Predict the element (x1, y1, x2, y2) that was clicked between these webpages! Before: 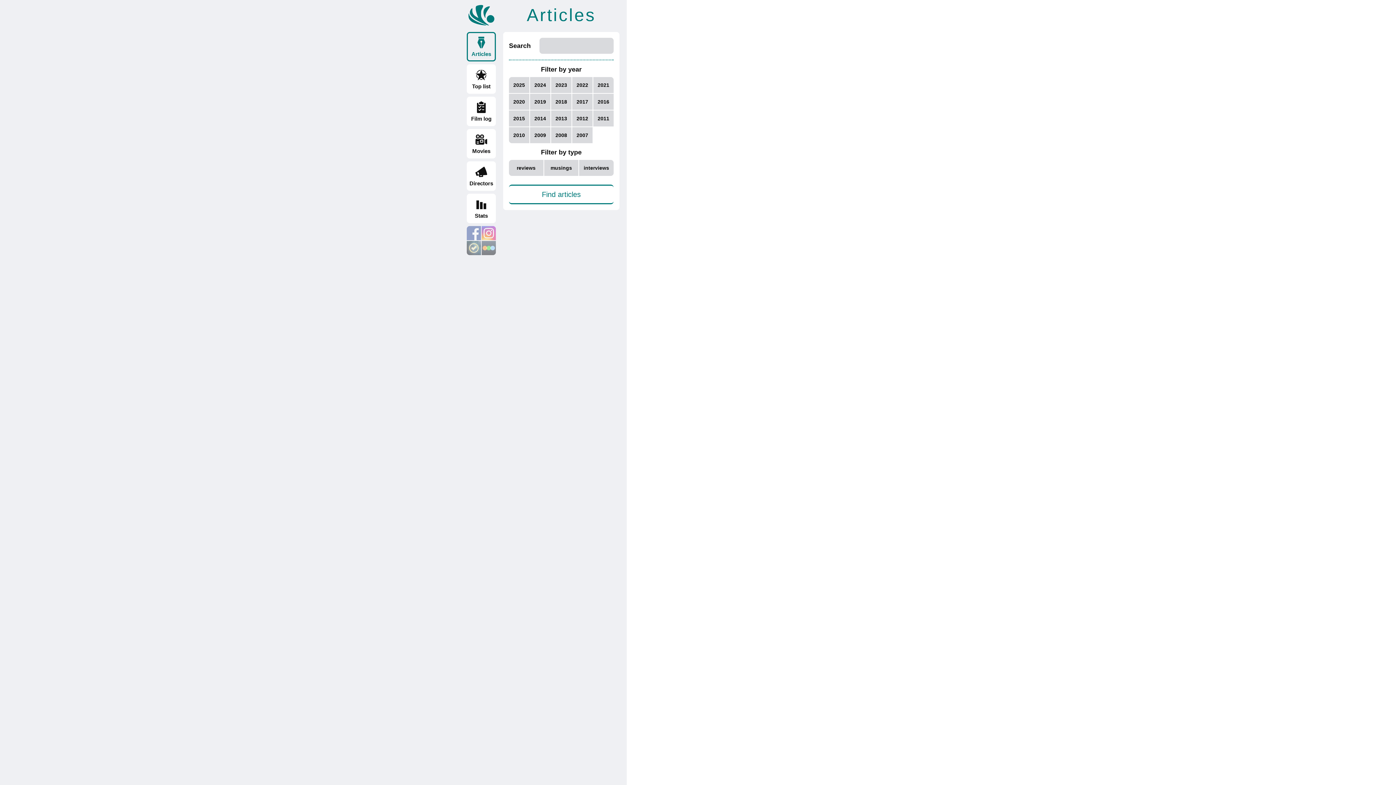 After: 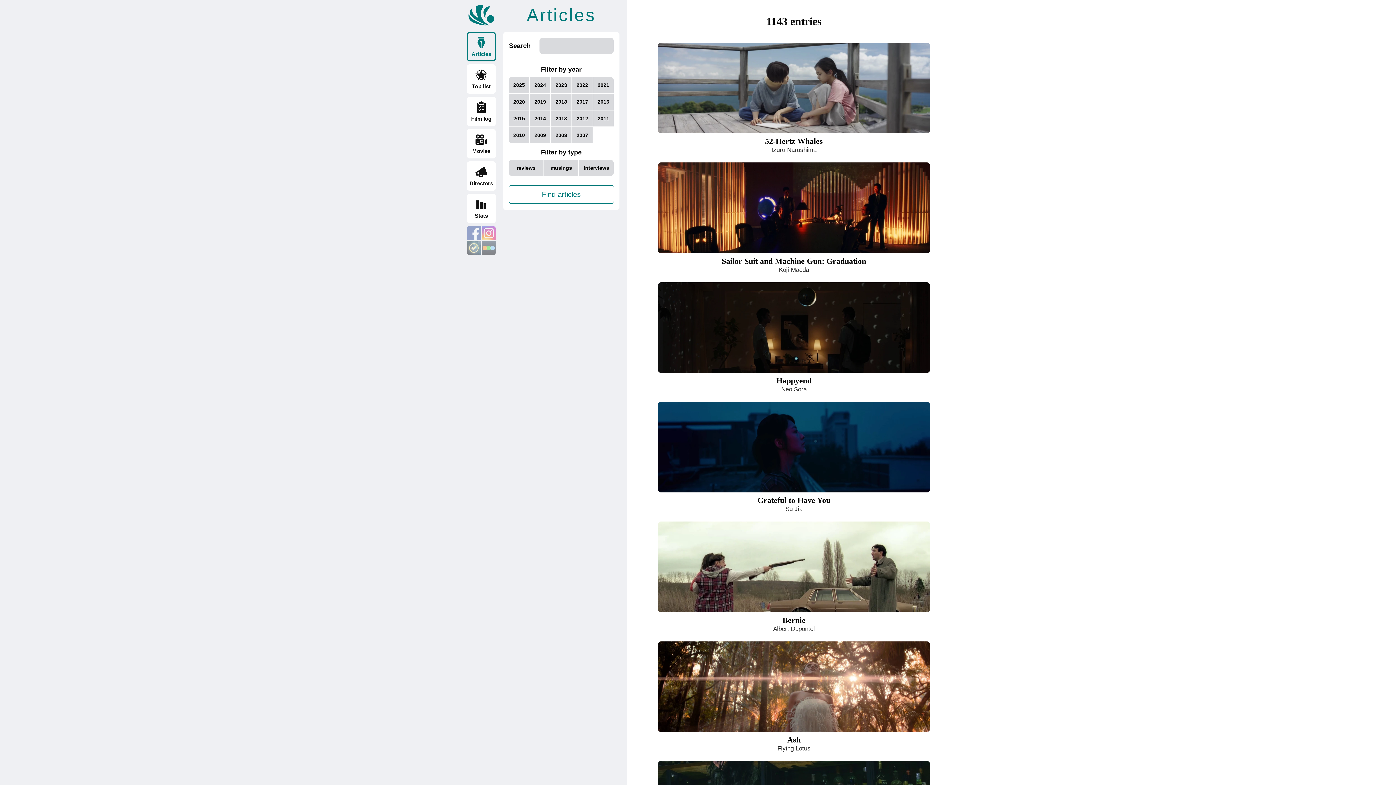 Action: bbox: (466, 32, 496, 61) label: Articles